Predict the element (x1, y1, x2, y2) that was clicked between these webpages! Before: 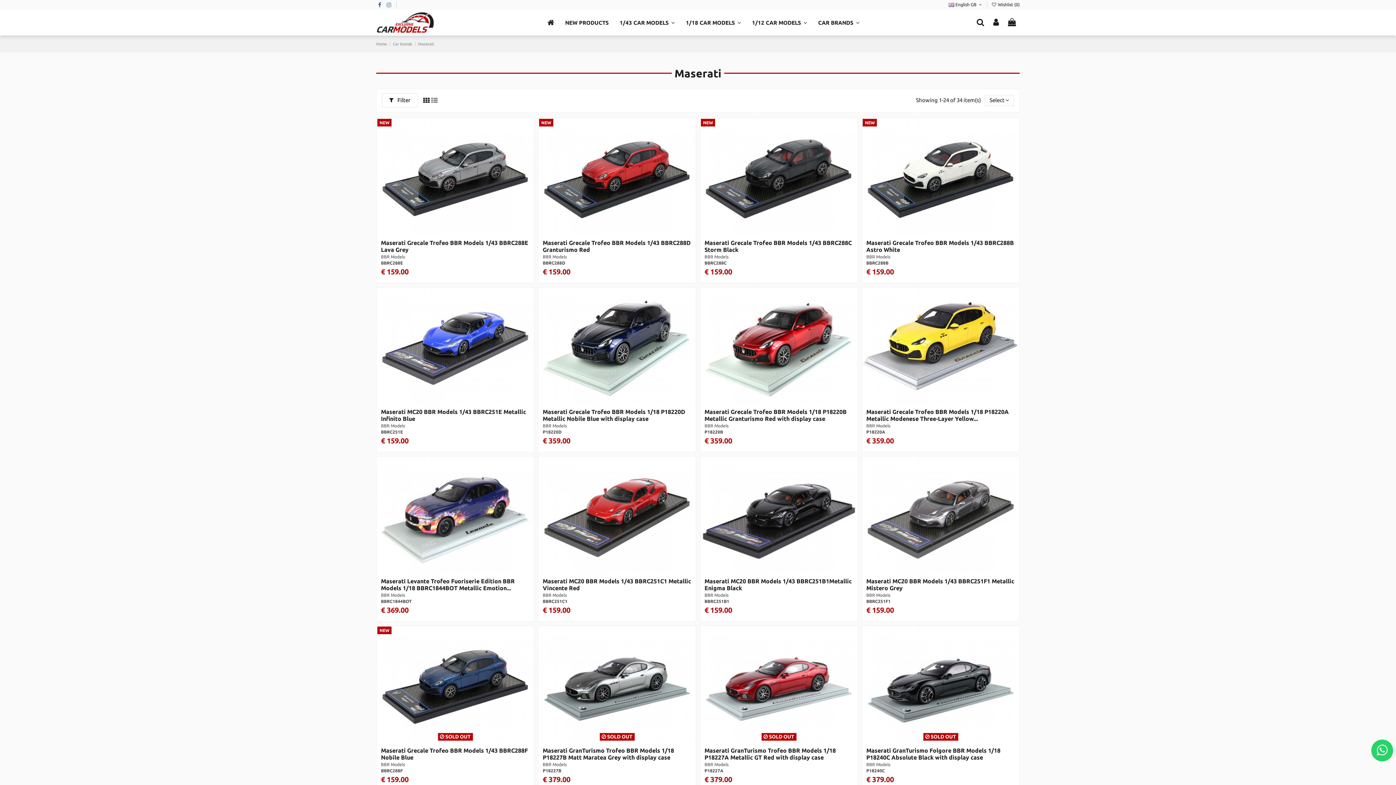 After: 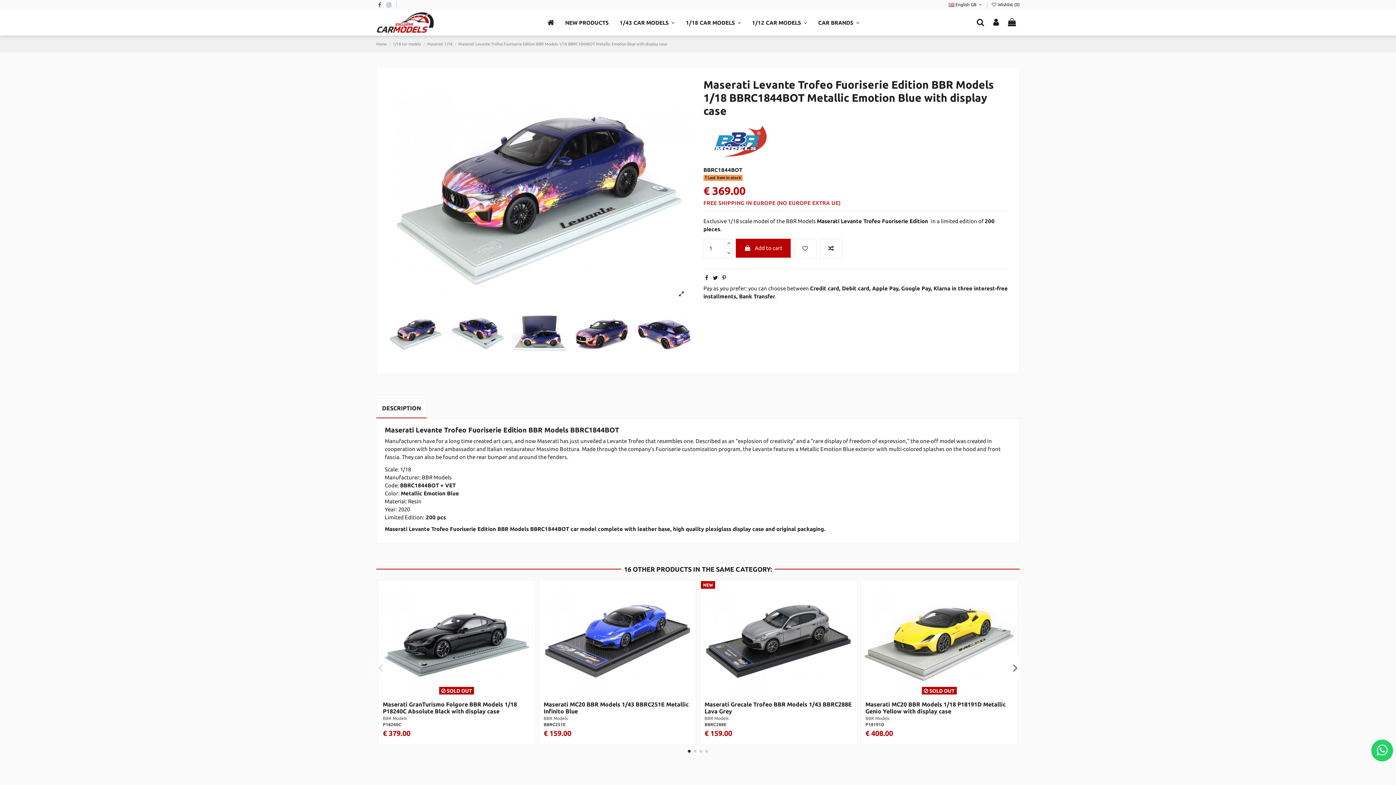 Action: label: BBRC1844BOT bbox: (381, 599, 411, 604)